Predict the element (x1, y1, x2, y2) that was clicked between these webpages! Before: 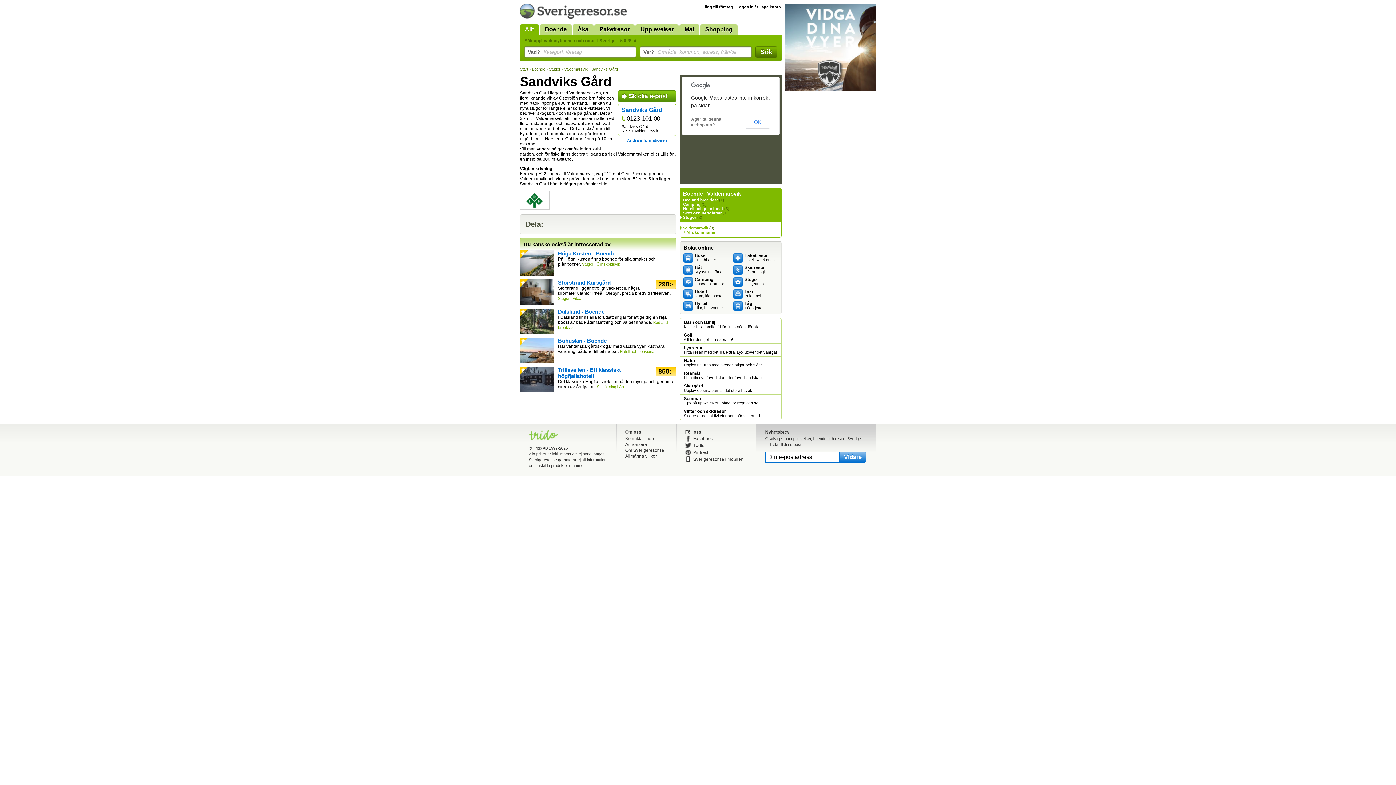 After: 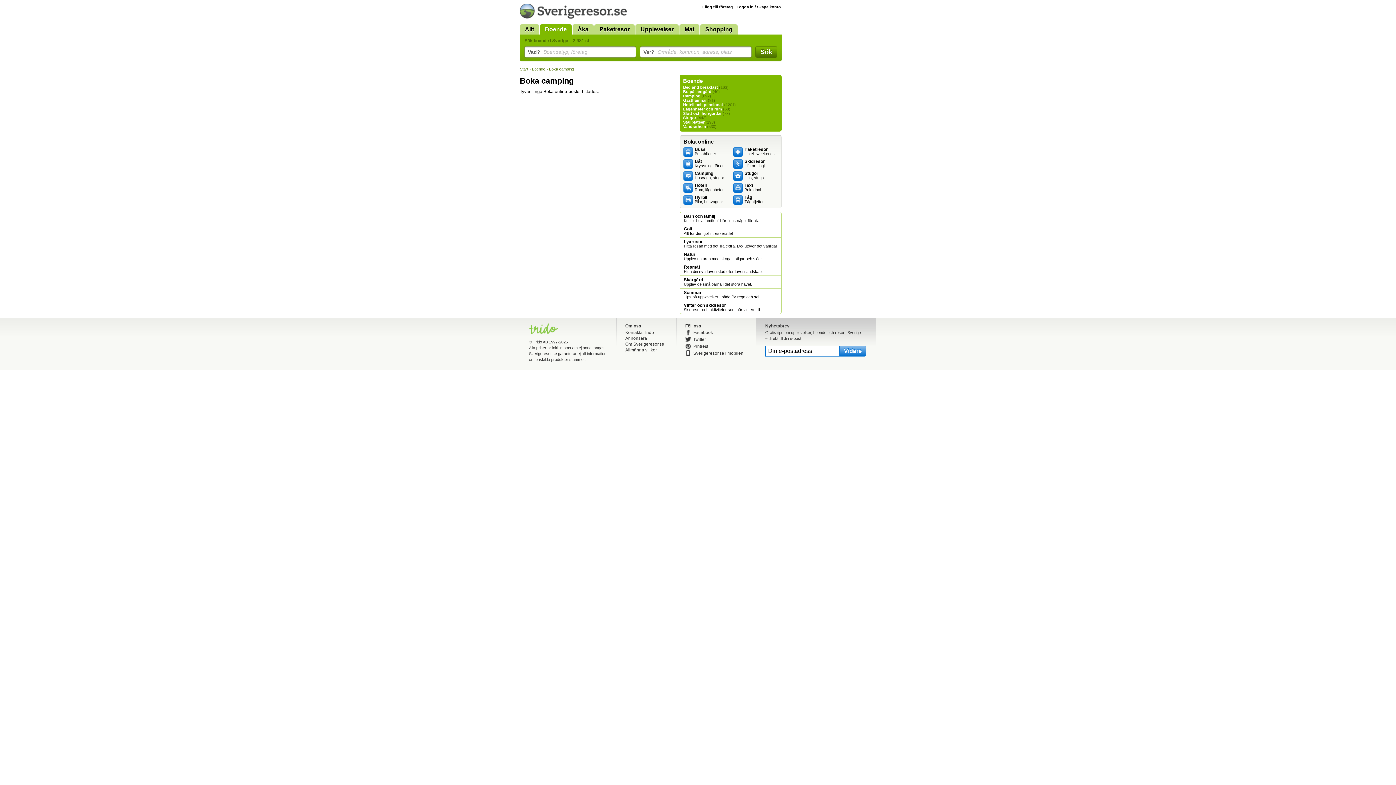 Action: bbox: (683, 277, 733, 286) label: Camping
Husvagn, stugor